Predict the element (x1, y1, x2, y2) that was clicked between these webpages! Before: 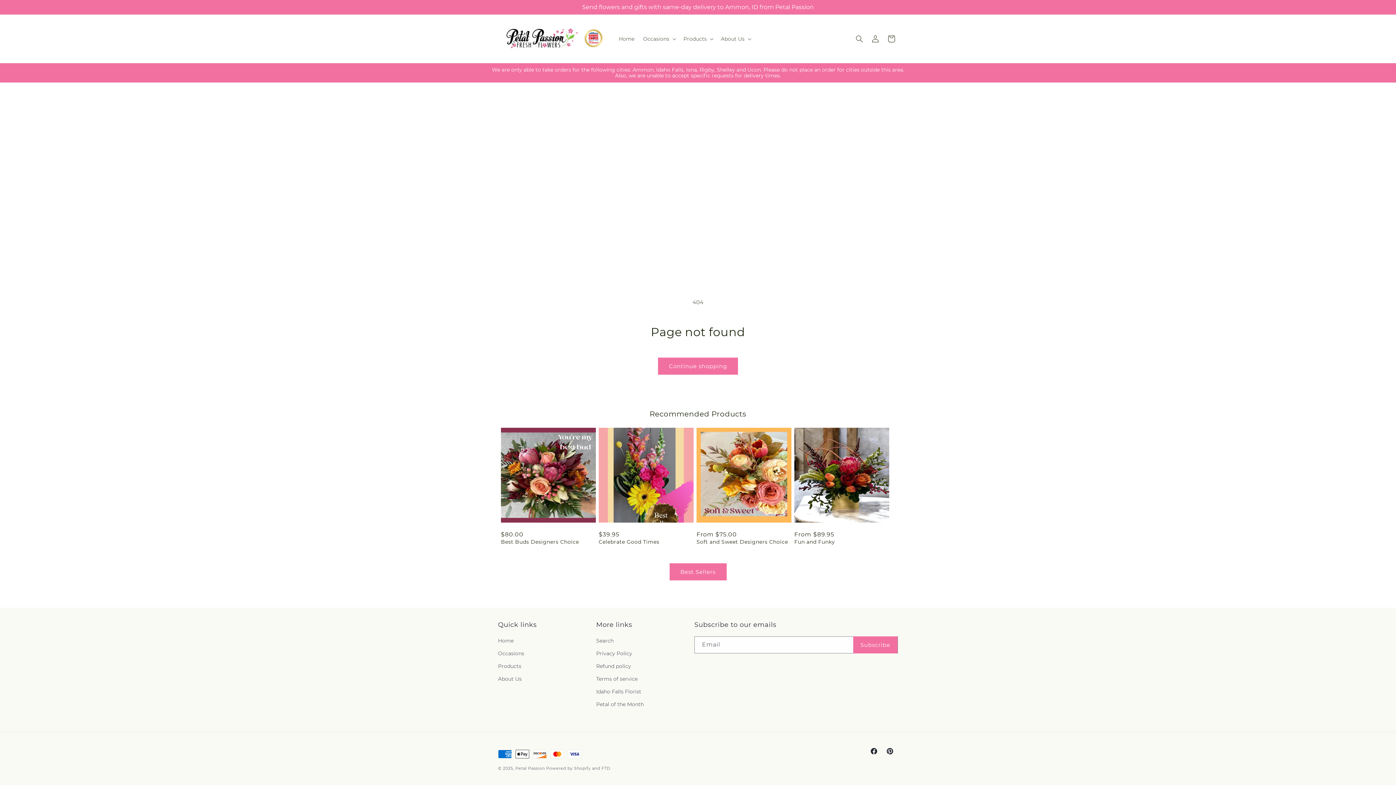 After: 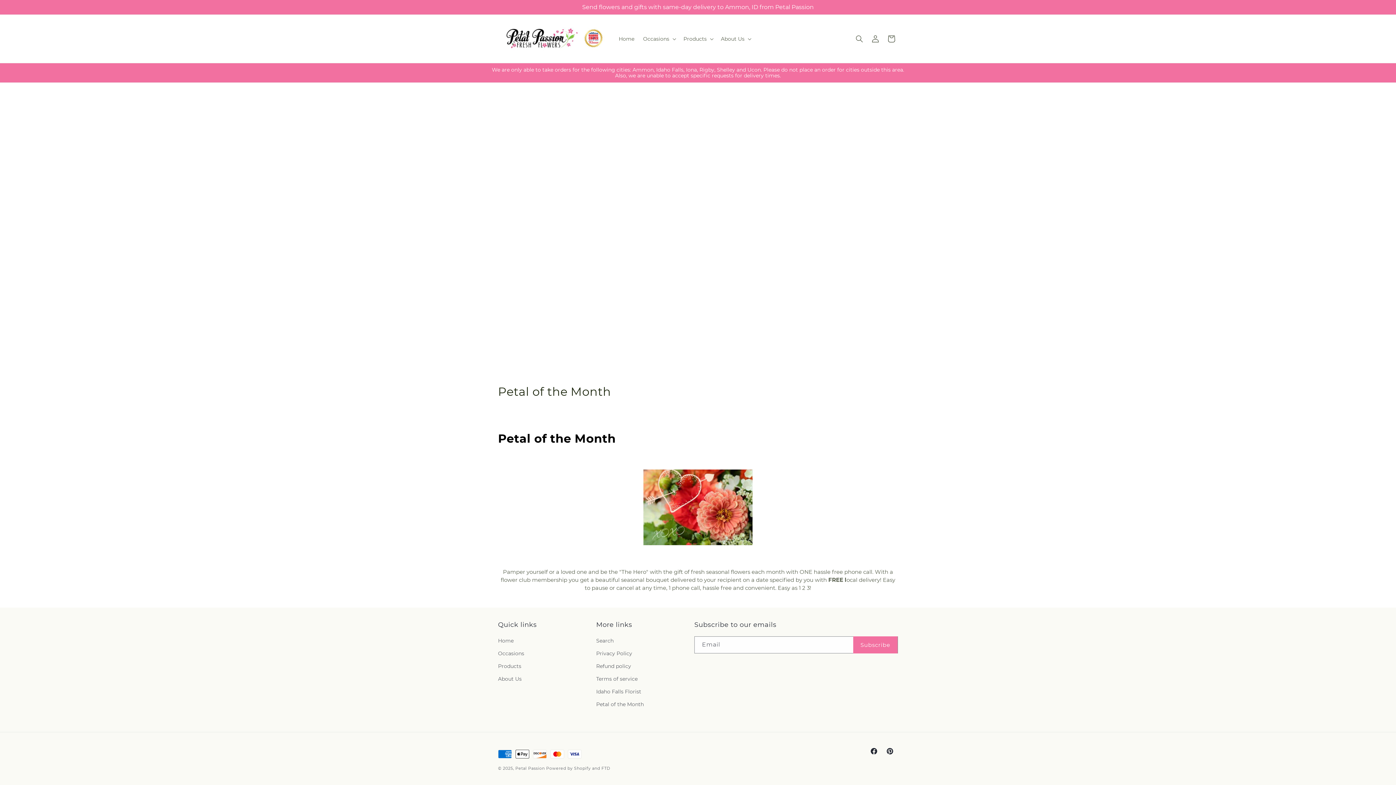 Action: bbox: (596, 698, 644, 711) label: Petal of the Month